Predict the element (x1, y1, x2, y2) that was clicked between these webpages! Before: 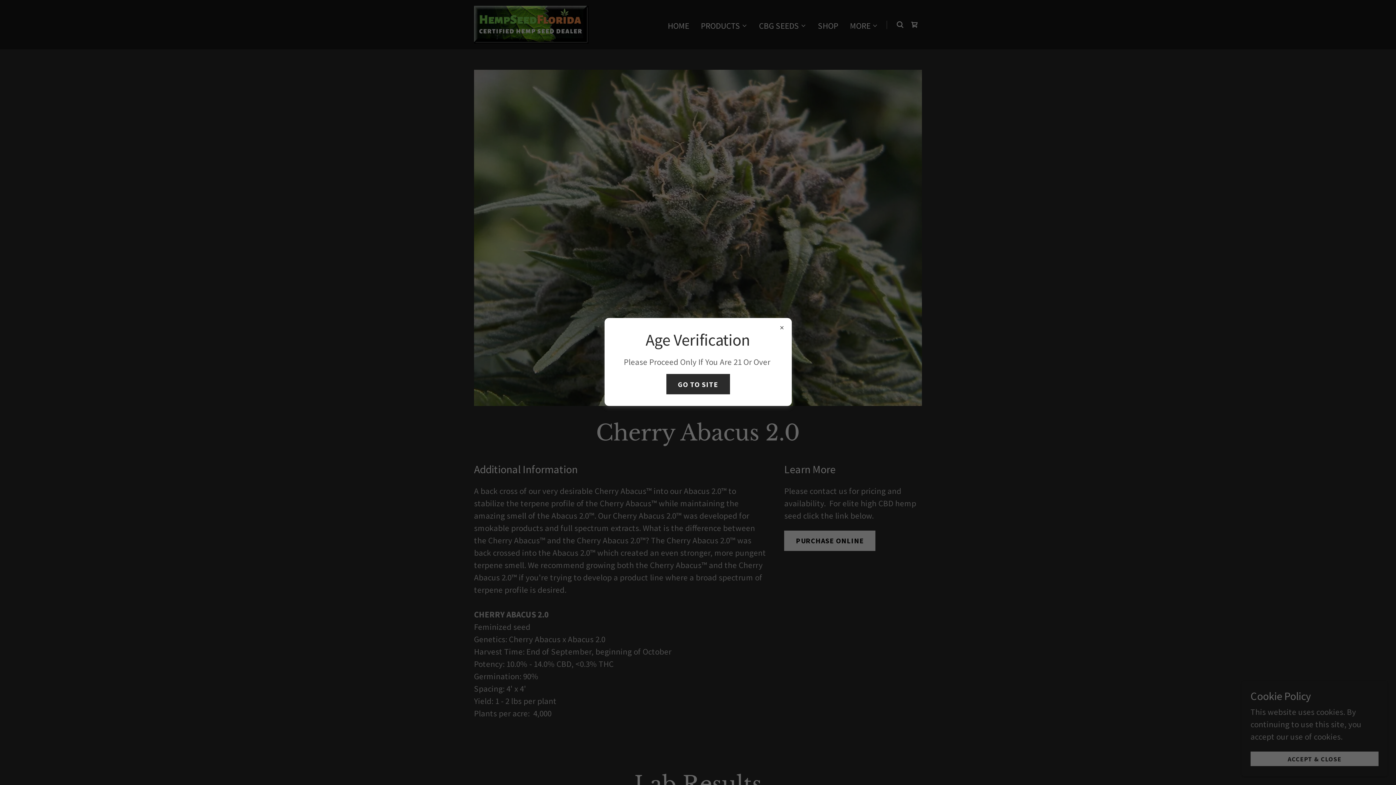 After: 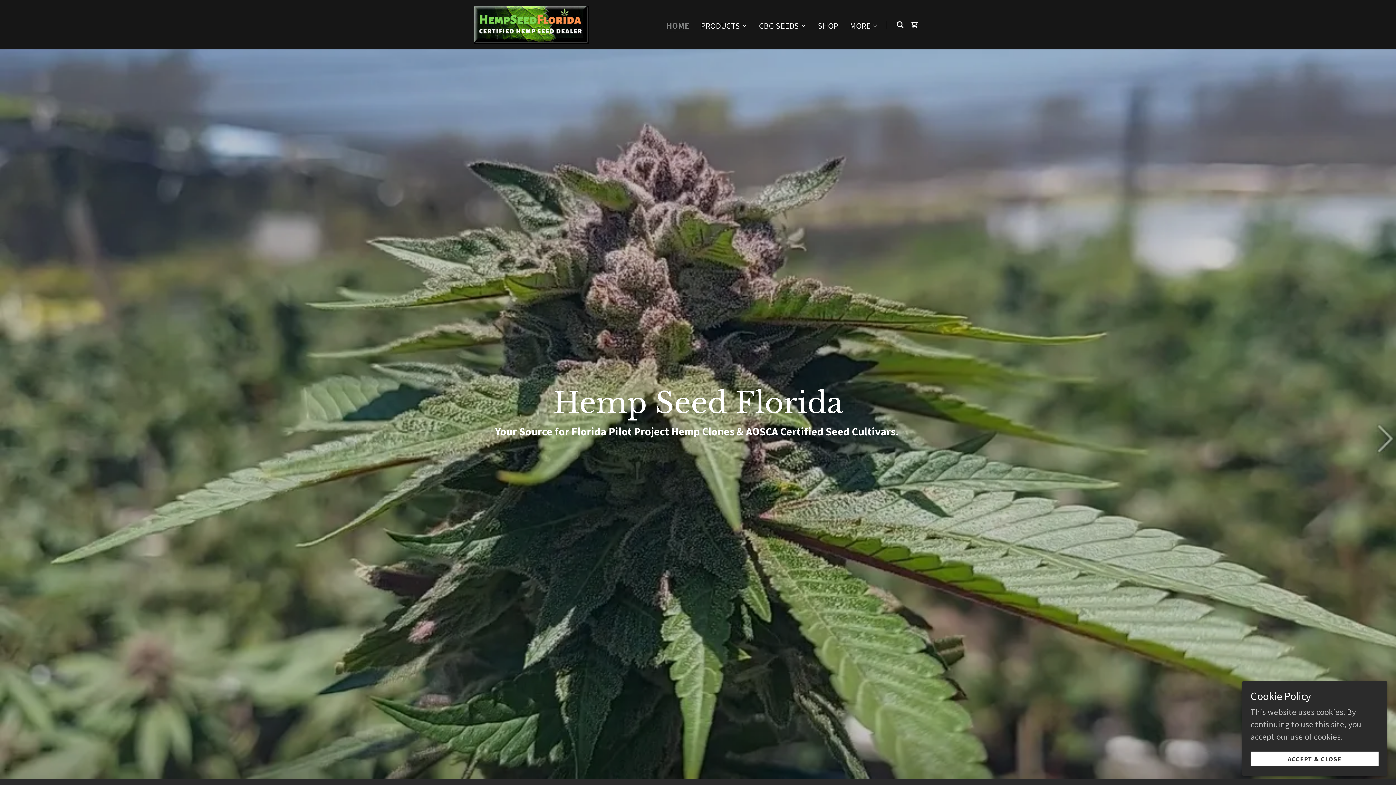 Action: label: GO TO SITE bbox: (666, 374, 730, 394)